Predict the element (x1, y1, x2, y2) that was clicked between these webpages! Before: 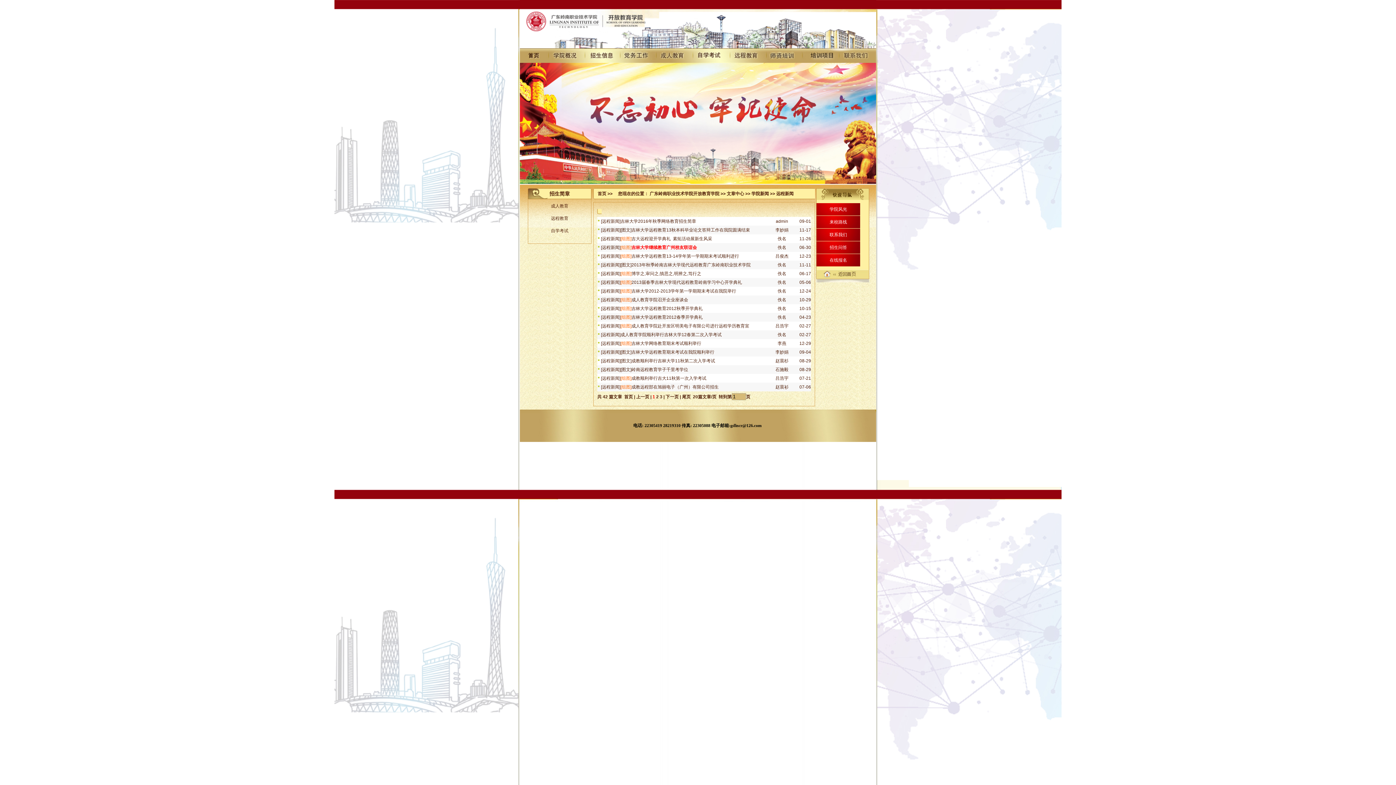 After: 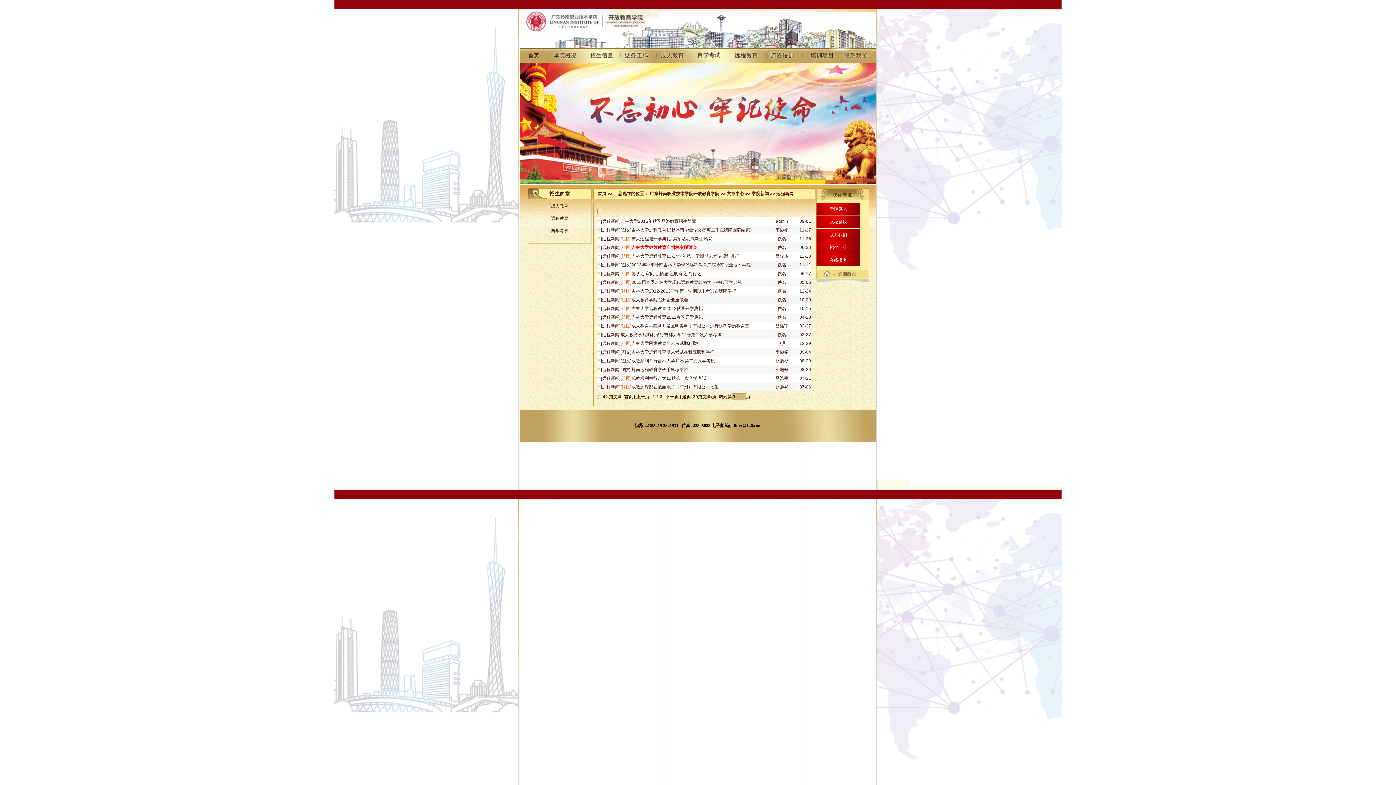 Action: bbox: (602, 271, 619, 276) label: 远程新闻